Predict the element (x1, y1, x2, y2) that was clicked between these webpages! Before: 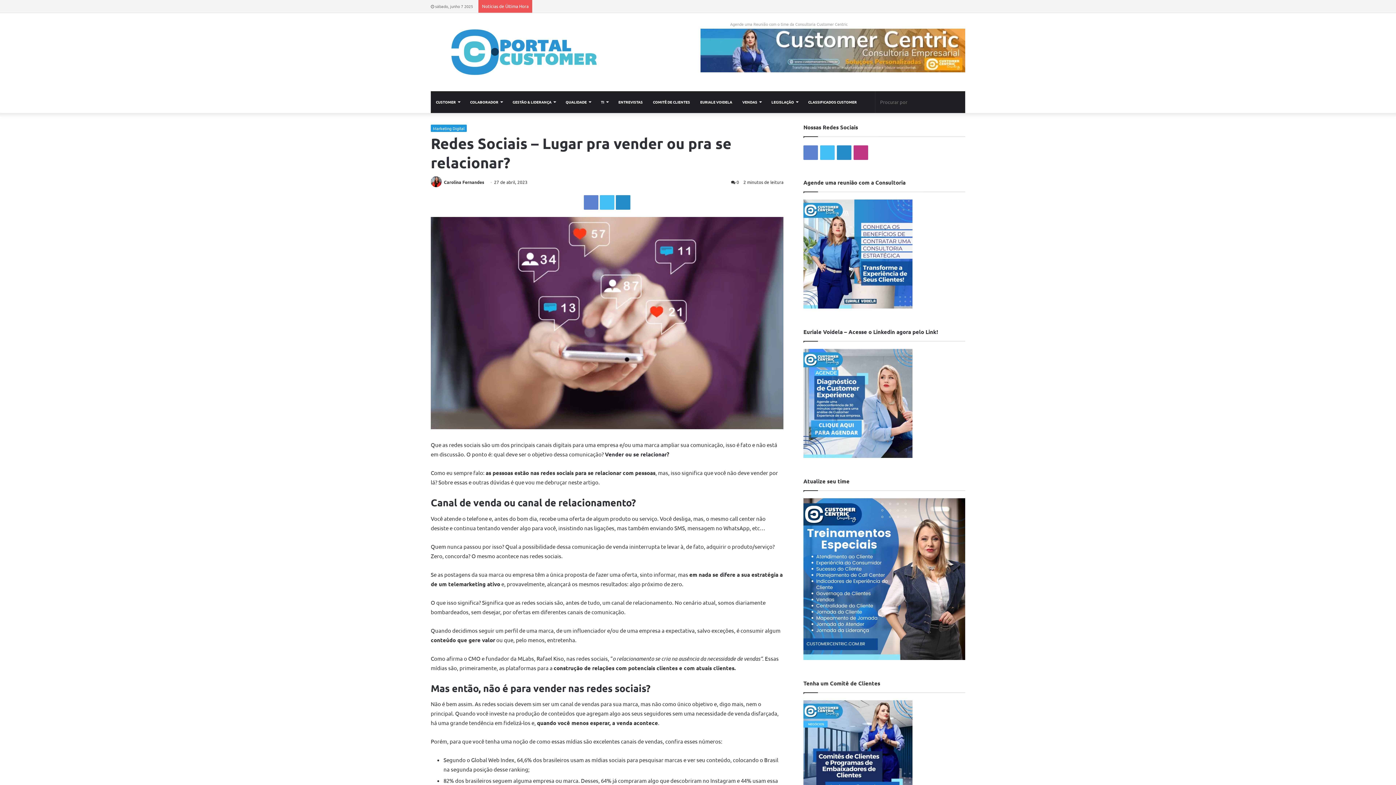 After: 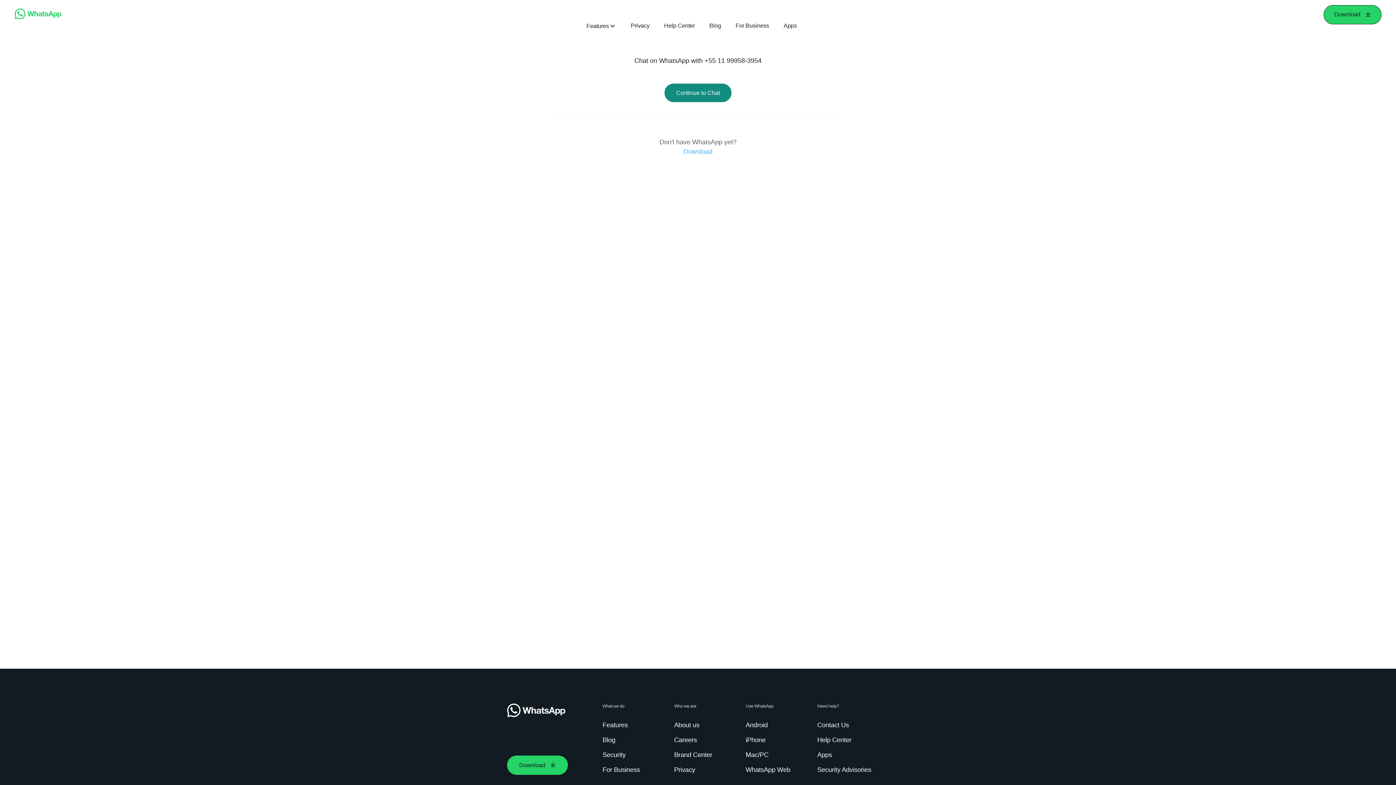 Action: bbox: (803, 303, 912, 309)